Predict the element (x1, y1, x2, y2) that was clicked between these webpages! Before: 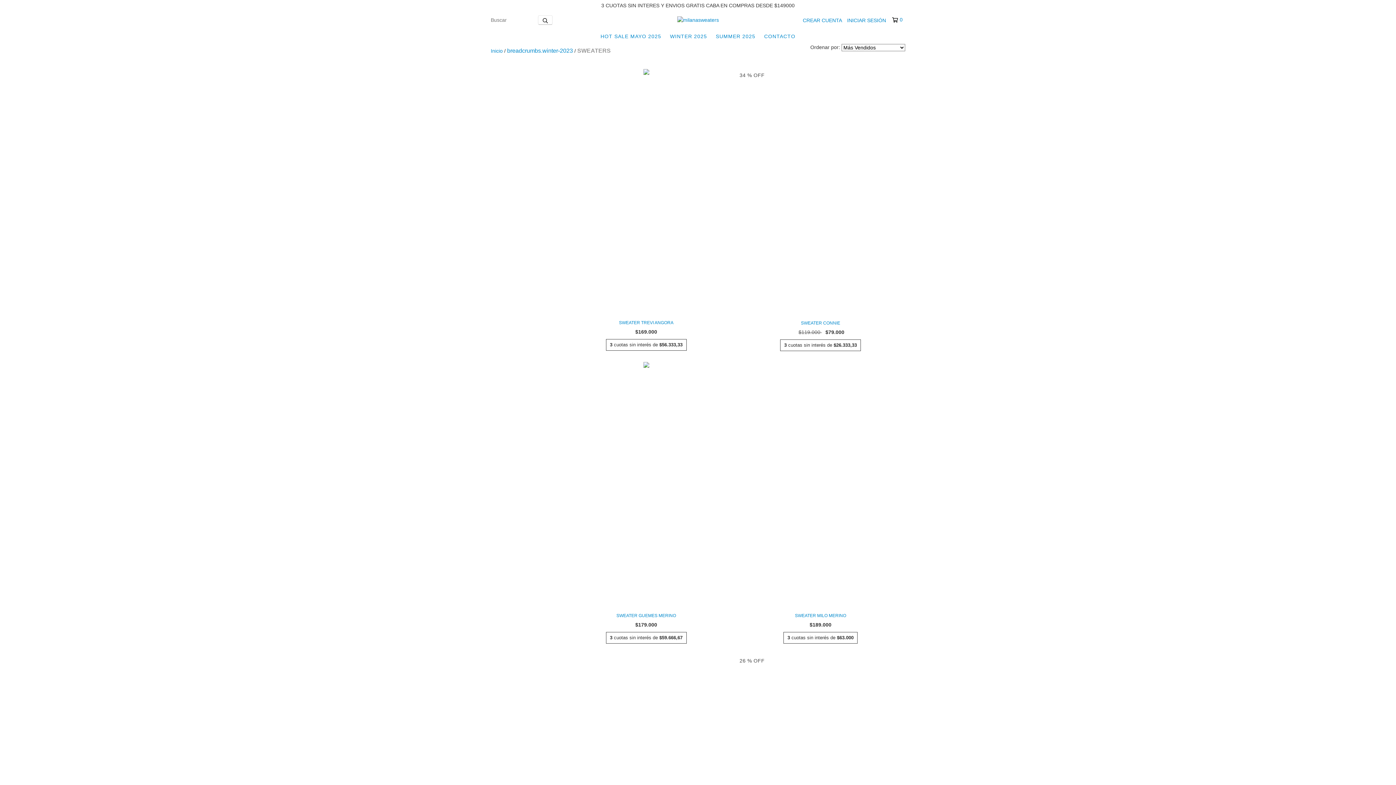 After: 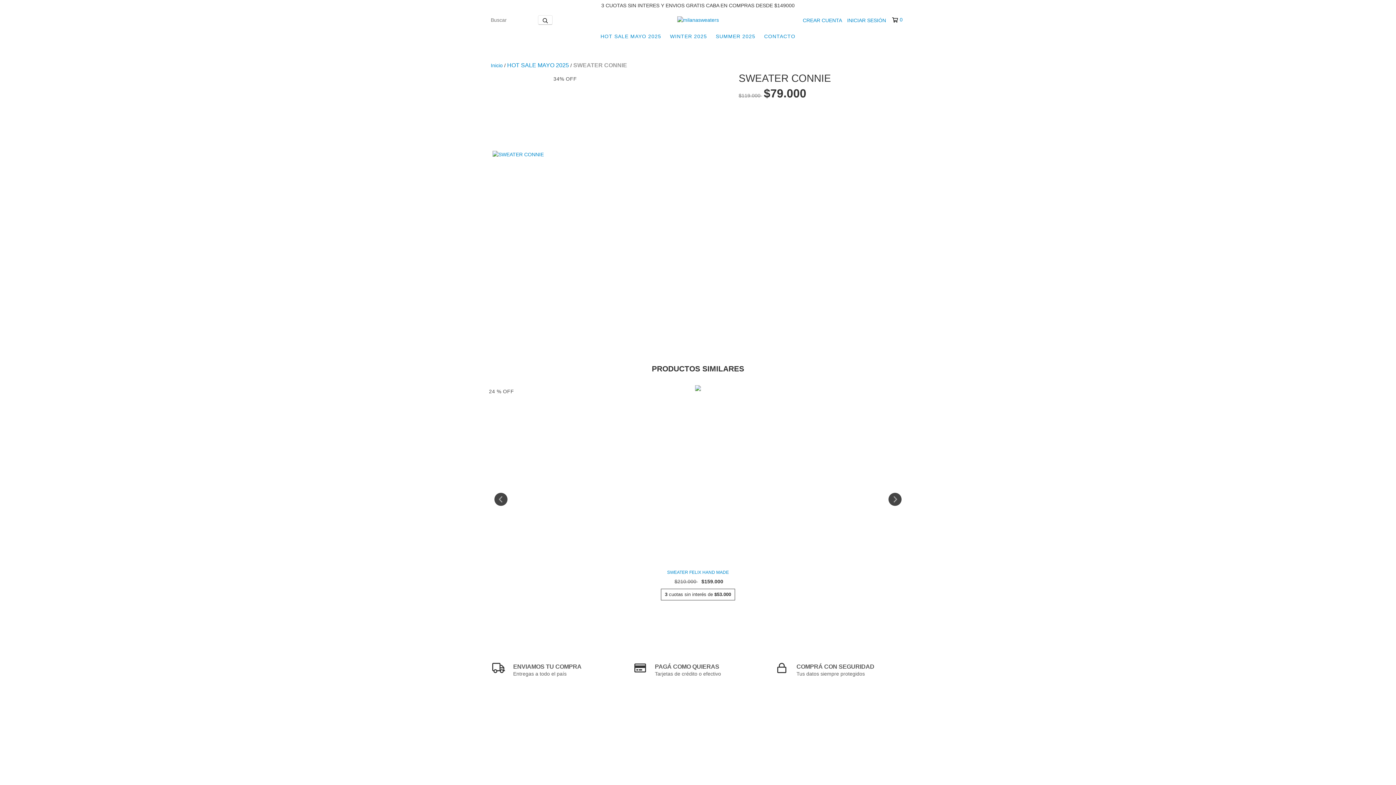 Action: bbox: (739, 319, 901, 326) label: SWEATER CONNIE